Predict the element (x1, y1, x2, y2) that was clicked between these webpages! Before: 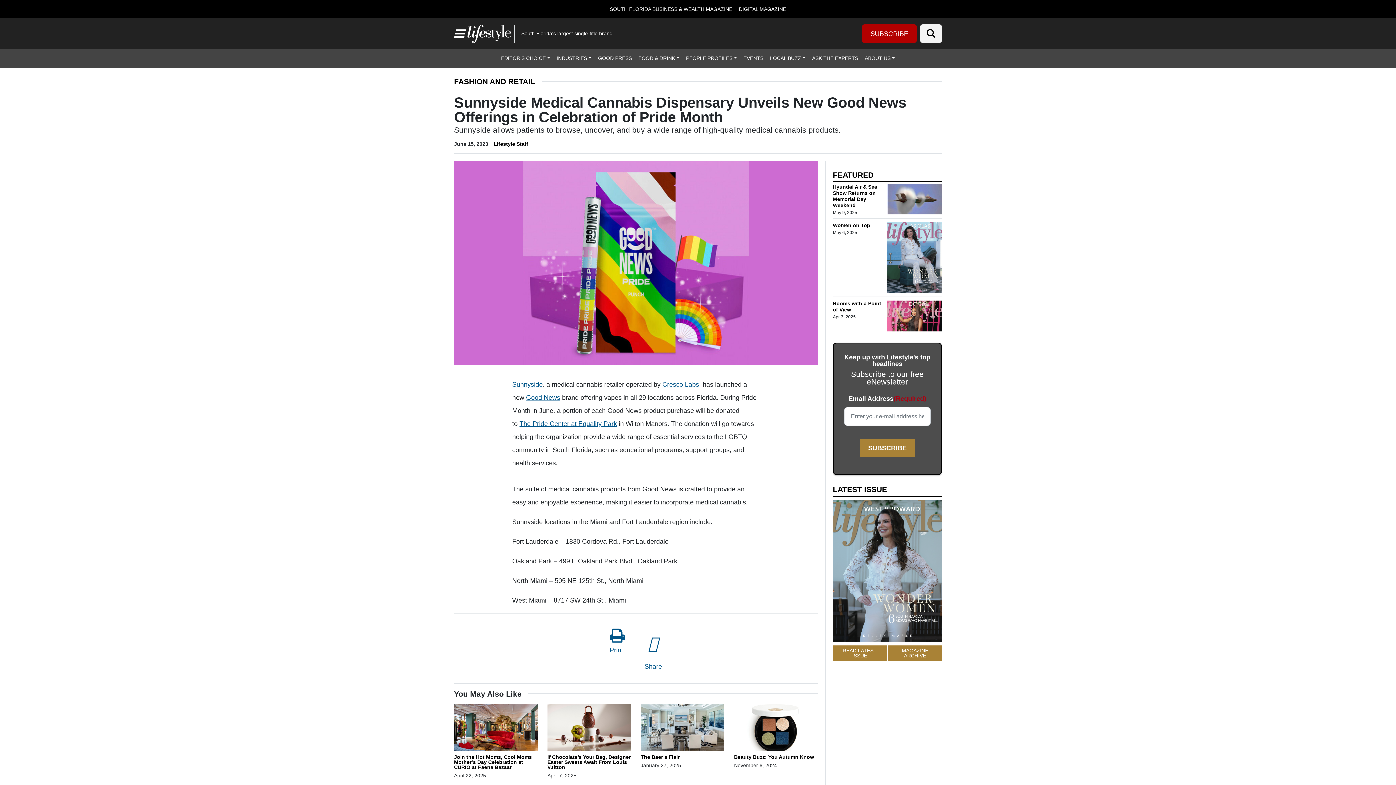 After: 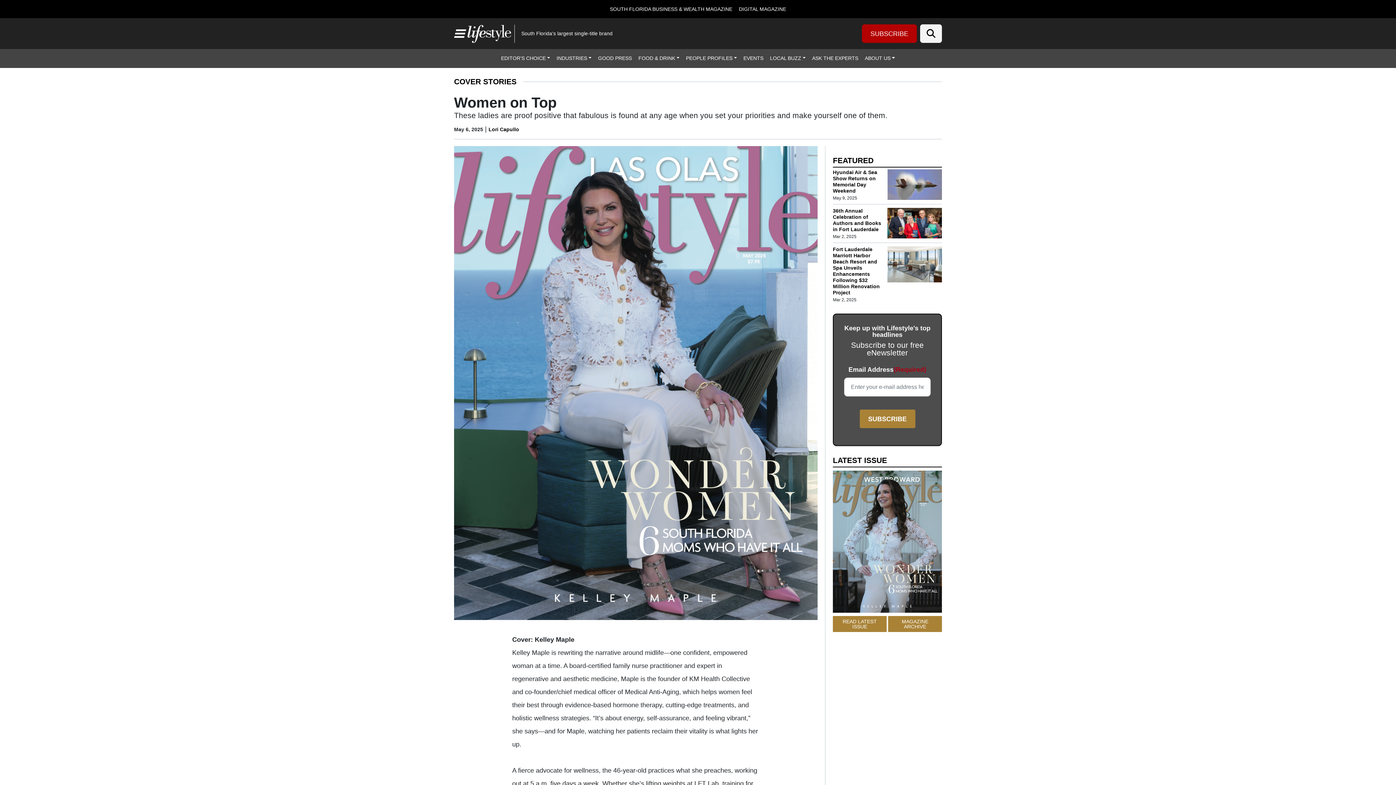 Action: label: Women on Top bbox: (887, 222, 942, 293)